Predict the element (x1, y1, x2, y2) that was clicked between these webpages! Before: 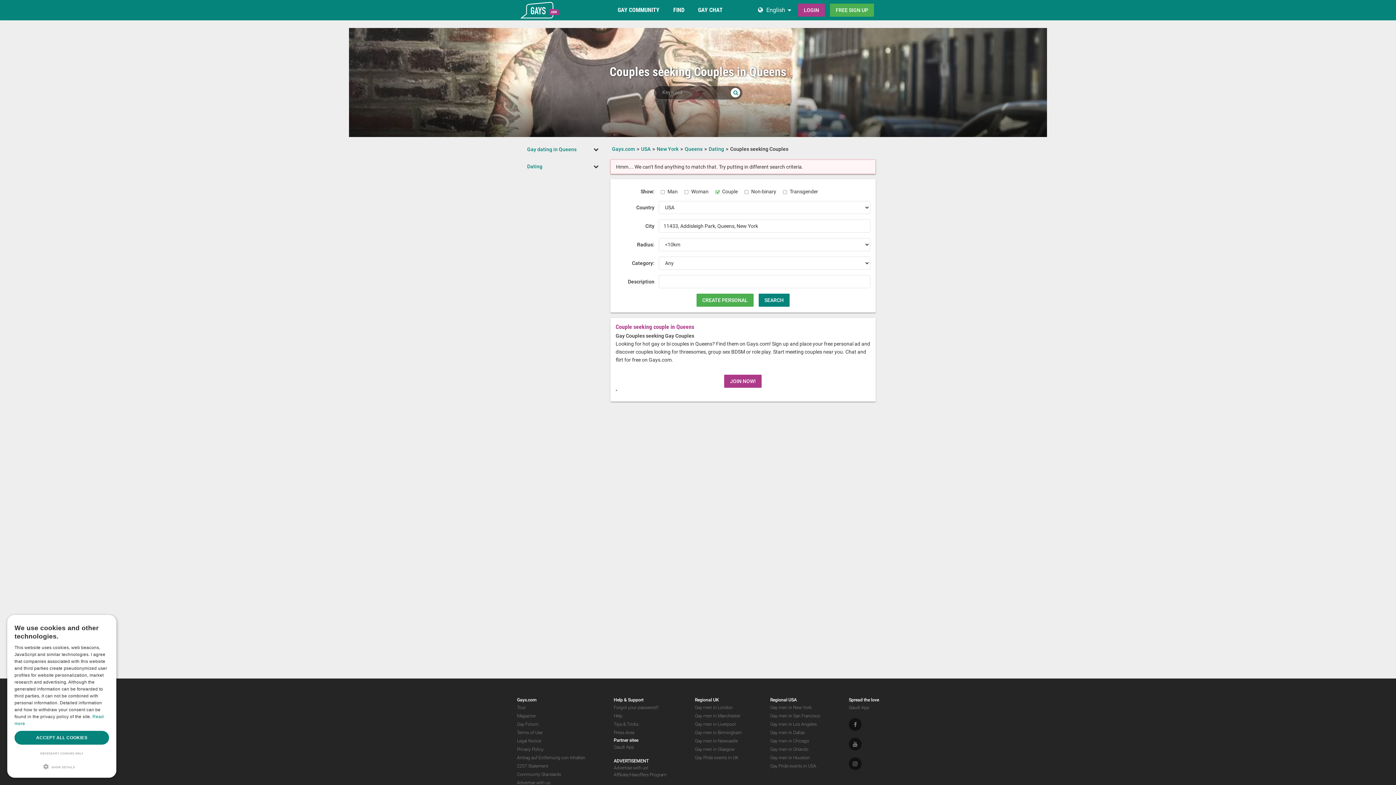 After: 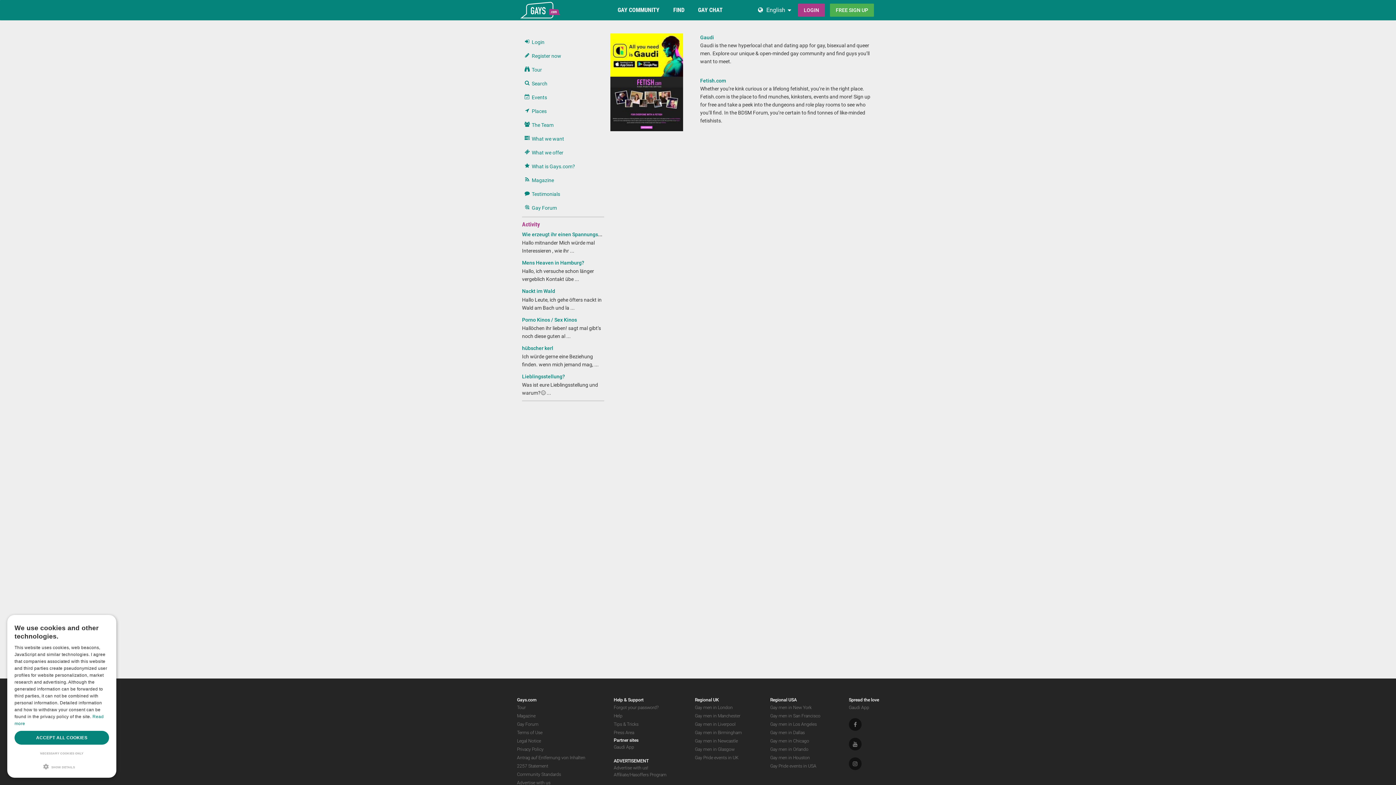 Action: label: Partner sites bbox: (613, 738, 638, 743)